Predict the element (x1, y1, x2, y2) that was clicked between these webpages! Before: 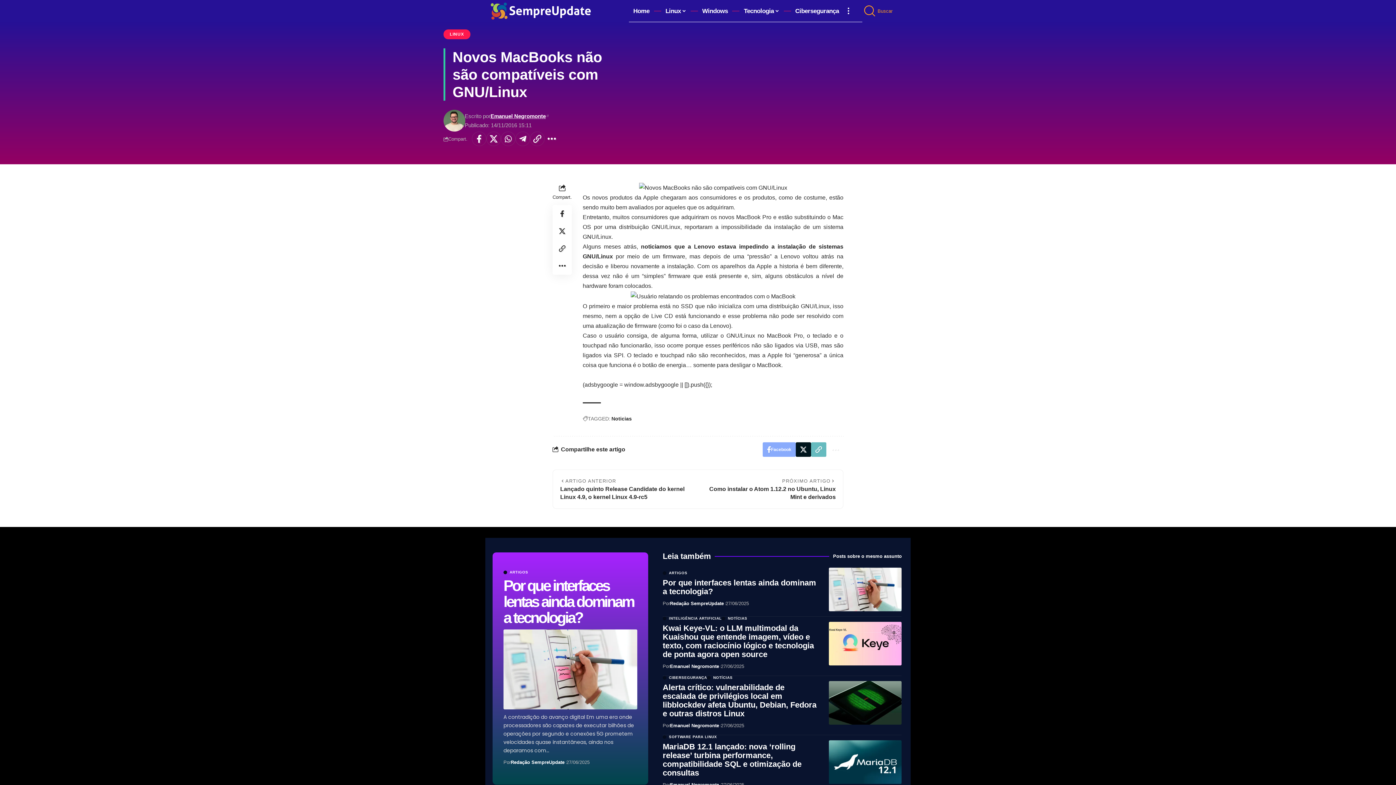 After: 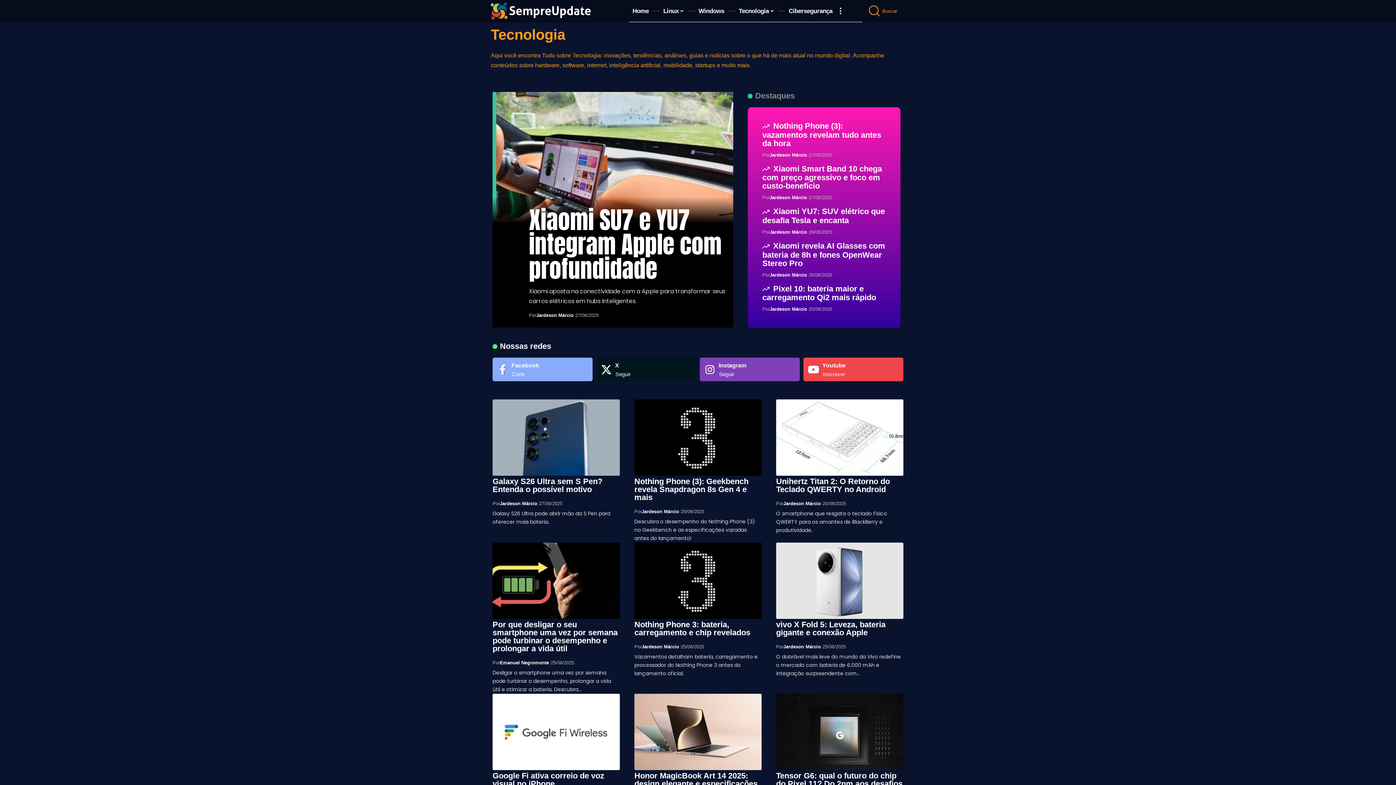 Action: label: Tecnologia bbox: (739, 0, 783, 21)